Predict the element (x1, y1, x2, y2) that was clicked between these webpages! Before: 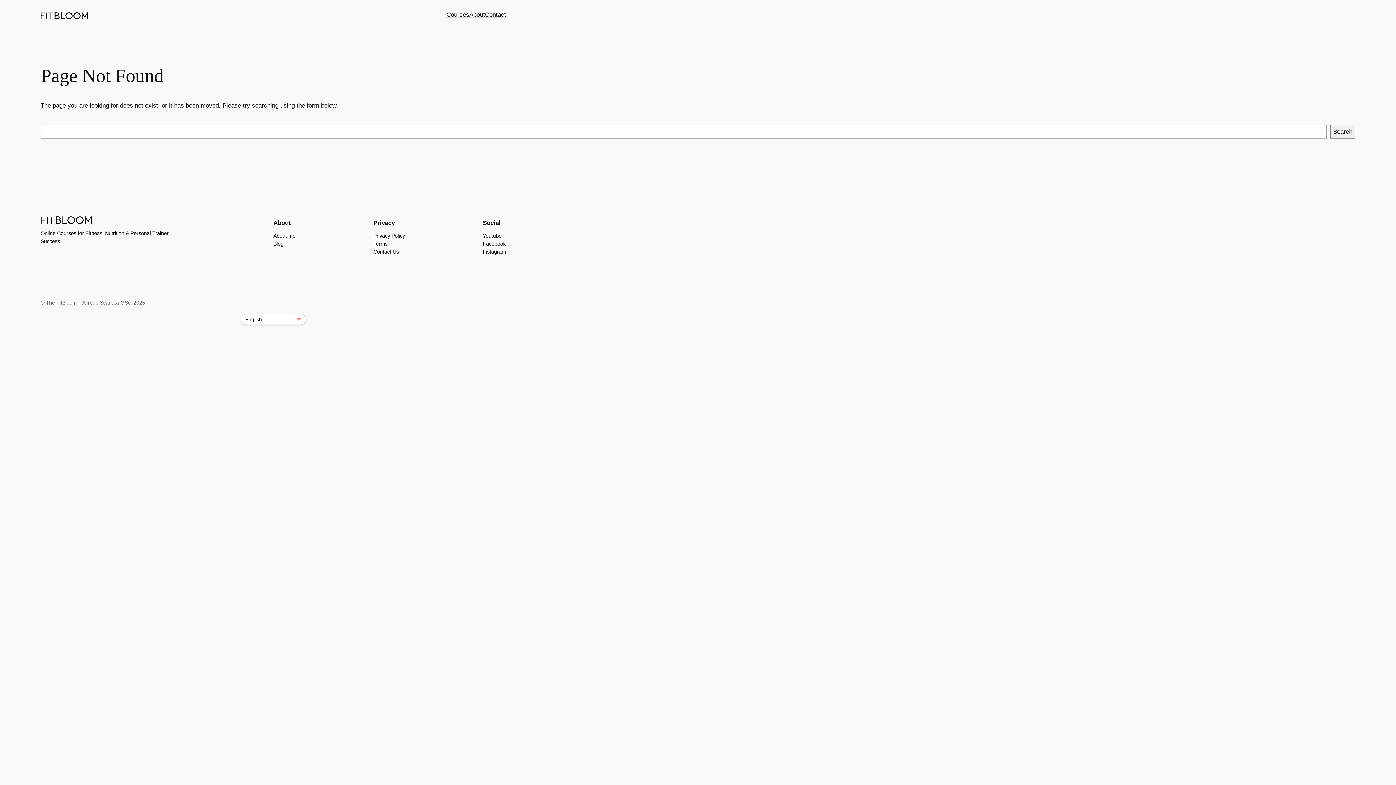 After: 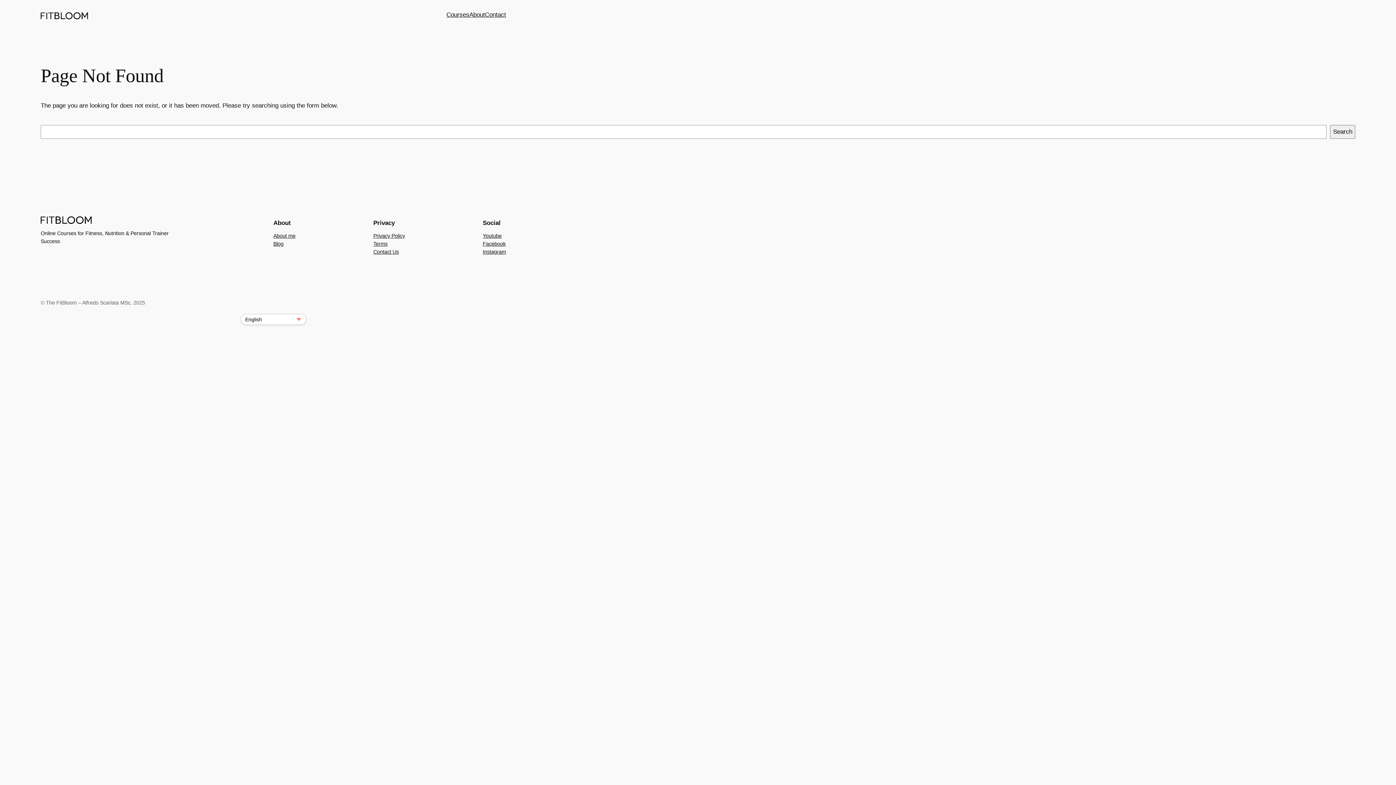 Action: label: About me bbox: (273, 231, 295, 239)